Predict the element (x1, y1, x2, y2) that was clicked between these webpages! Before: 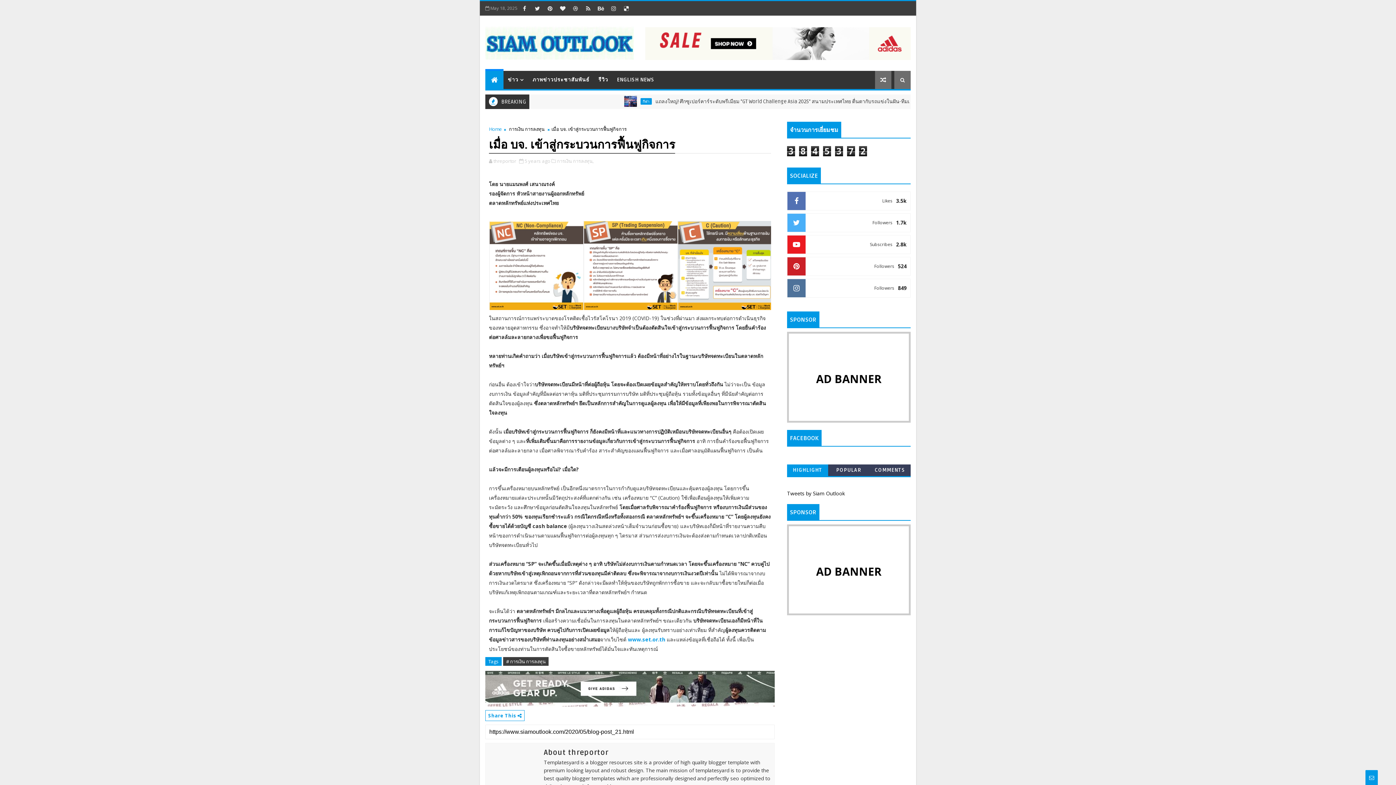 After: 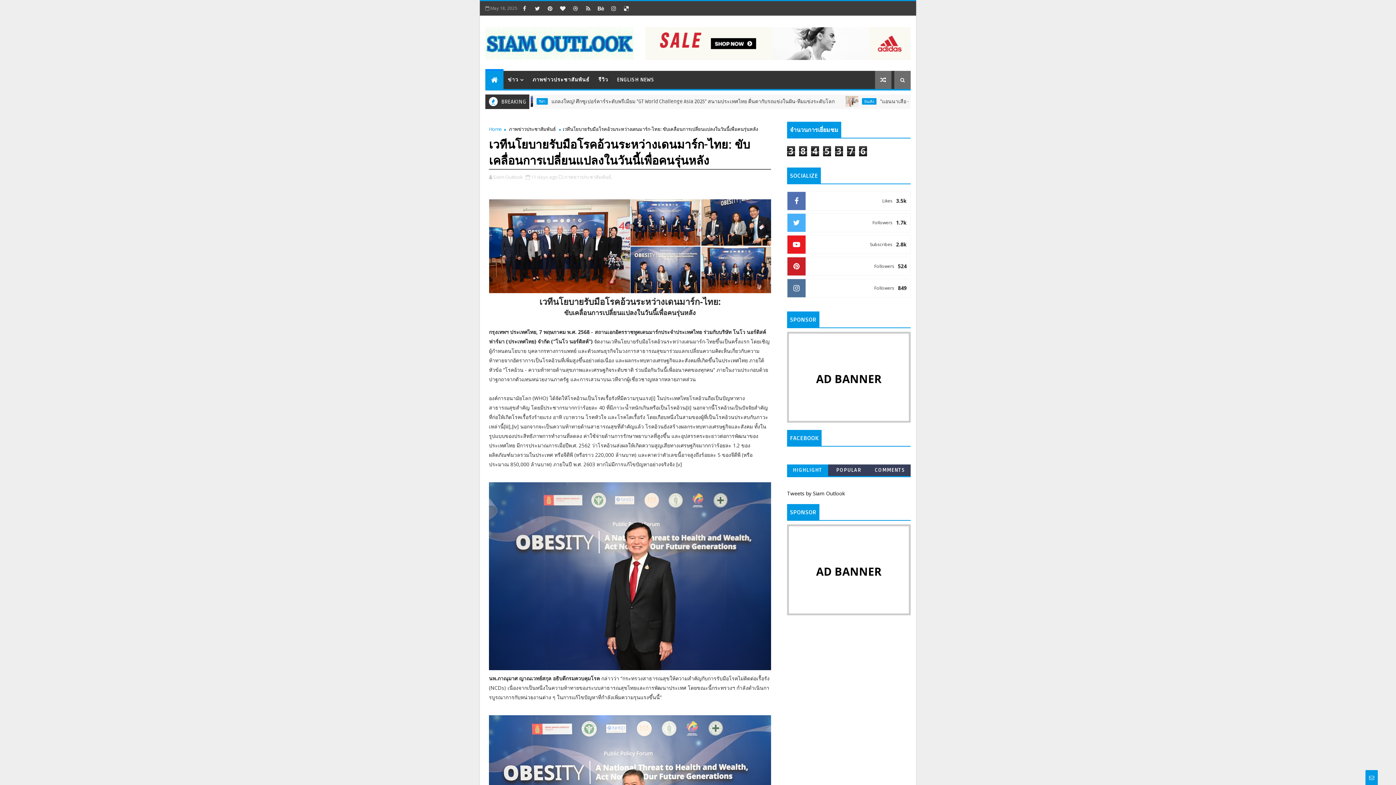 Action: bbox: (875, 70, 891, 89)